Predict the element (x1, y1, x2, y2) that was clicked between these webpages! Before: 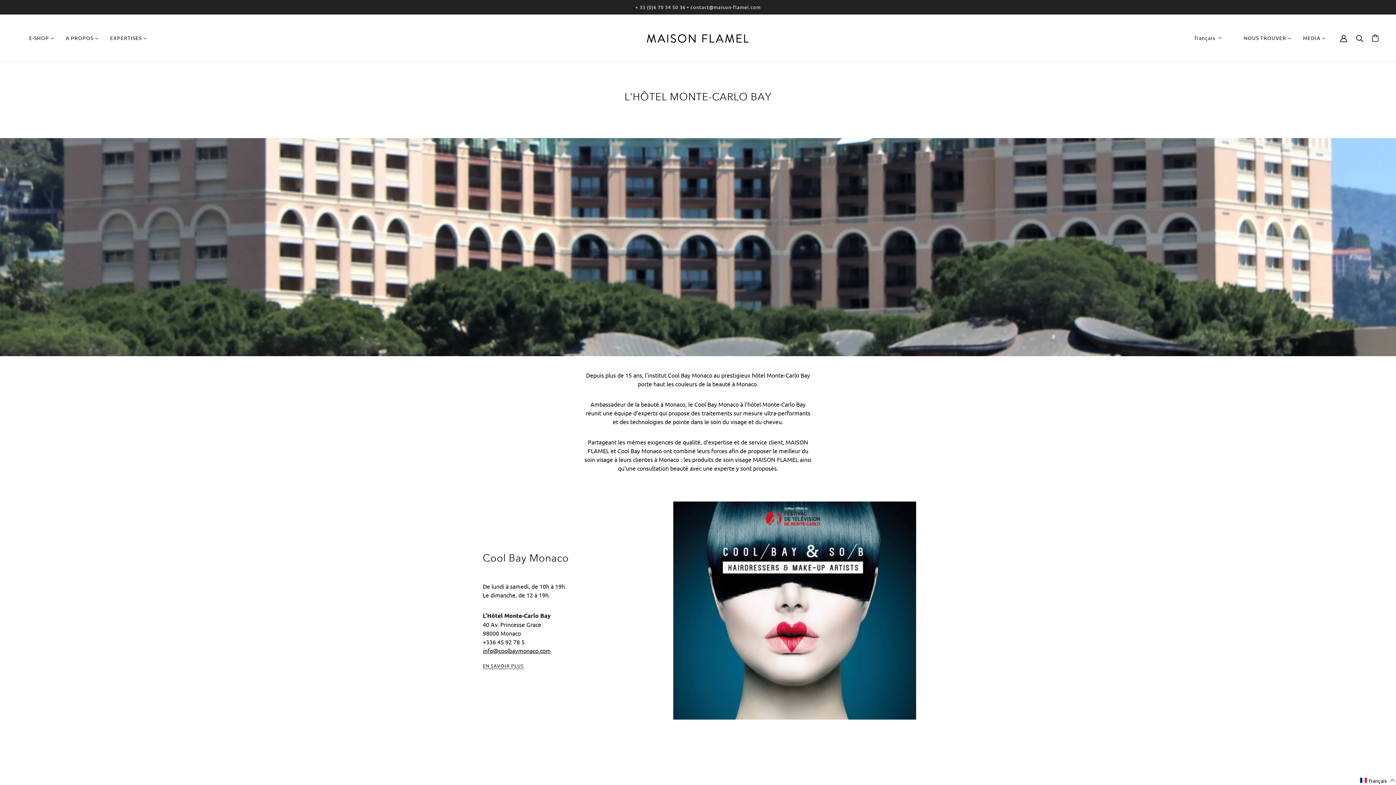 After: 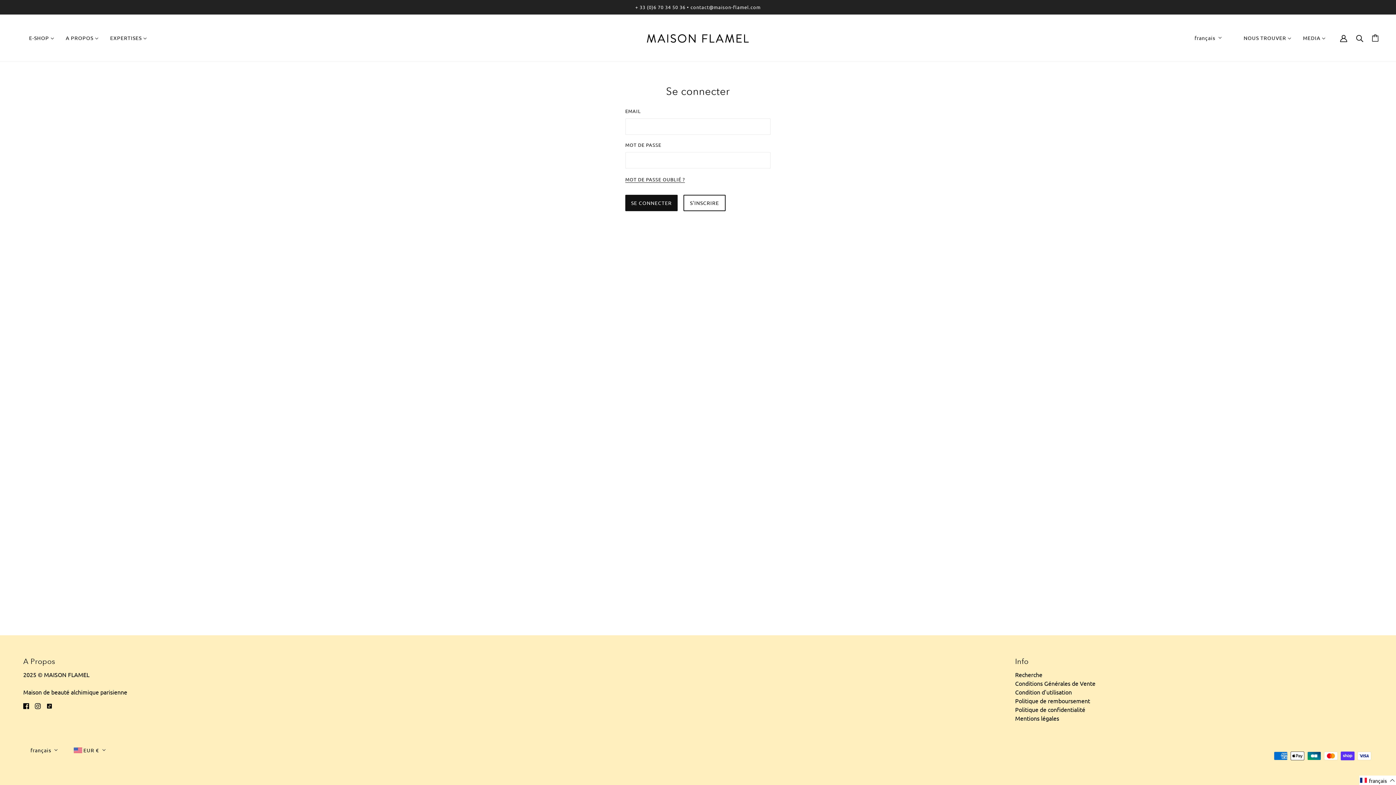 Action: bbox: (1340, 34, 1347, 41) label: Compte